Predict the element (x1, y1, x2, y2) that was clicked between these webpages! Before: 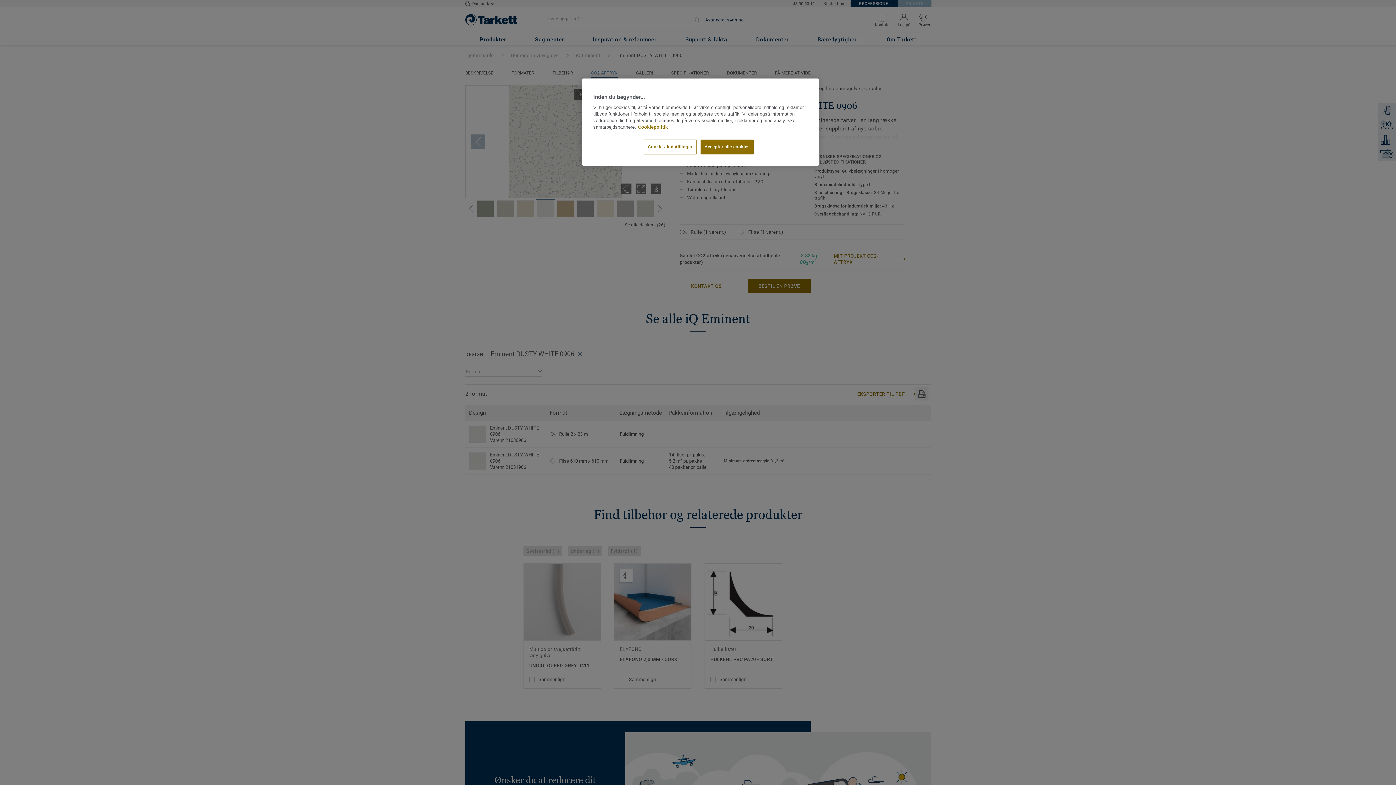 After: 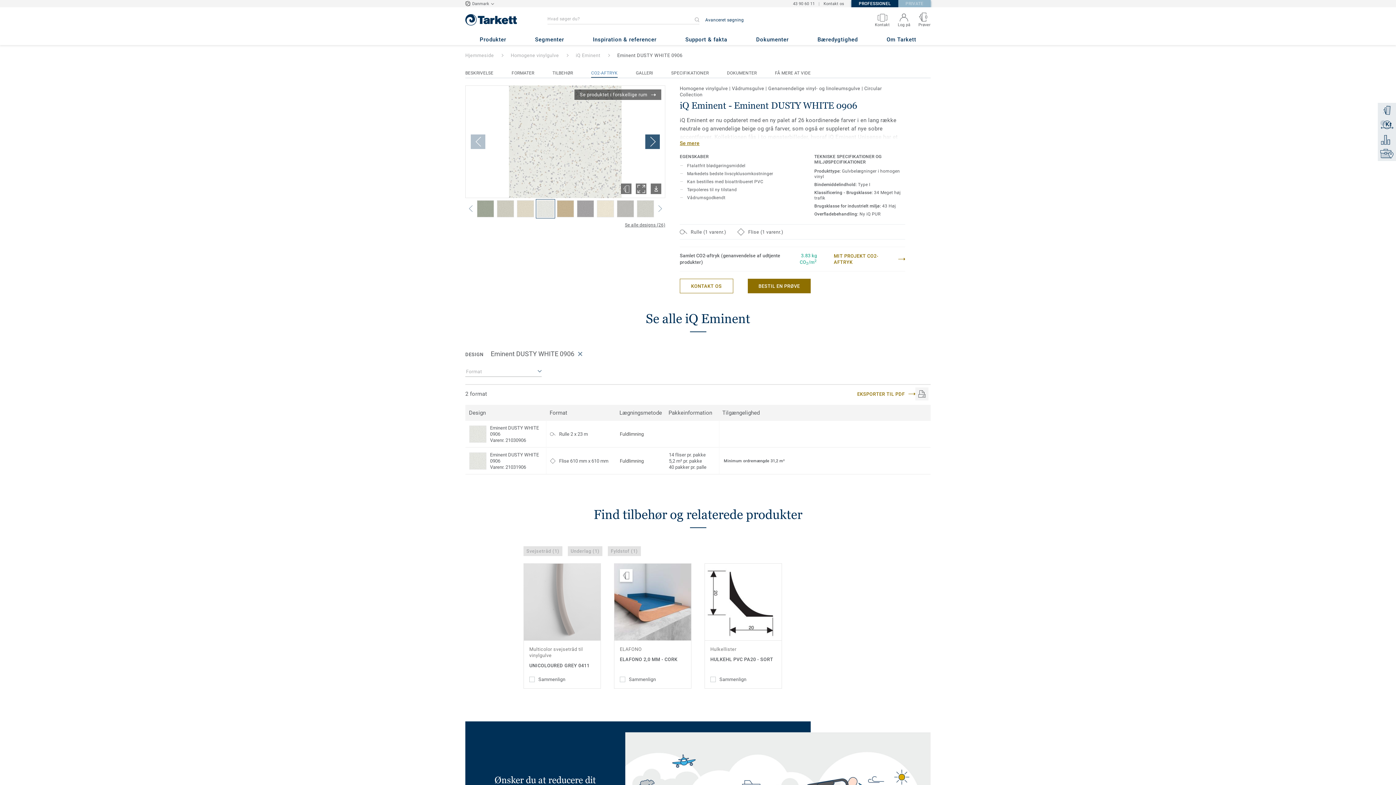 Action: bbox: (700, 139, 753, 154) label: Accepter alle cookies